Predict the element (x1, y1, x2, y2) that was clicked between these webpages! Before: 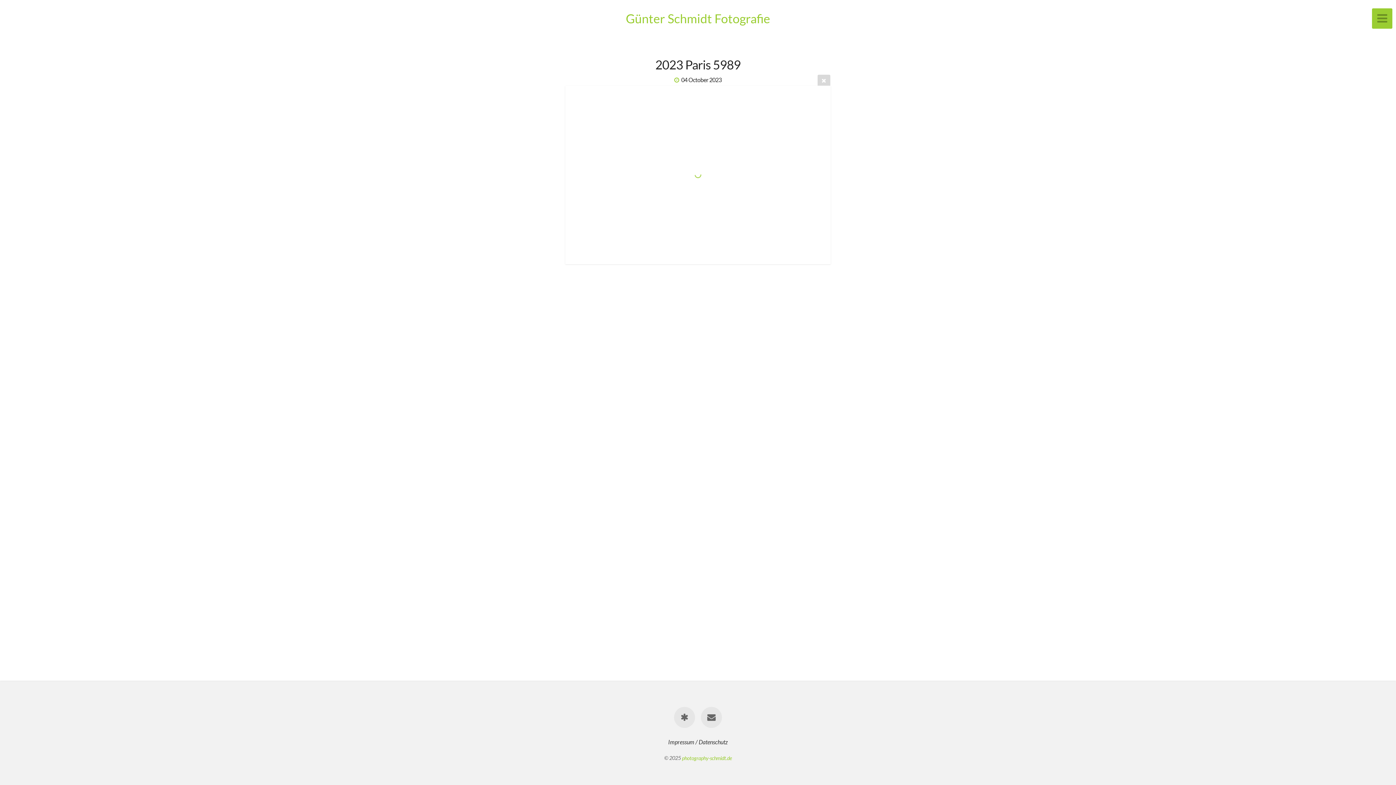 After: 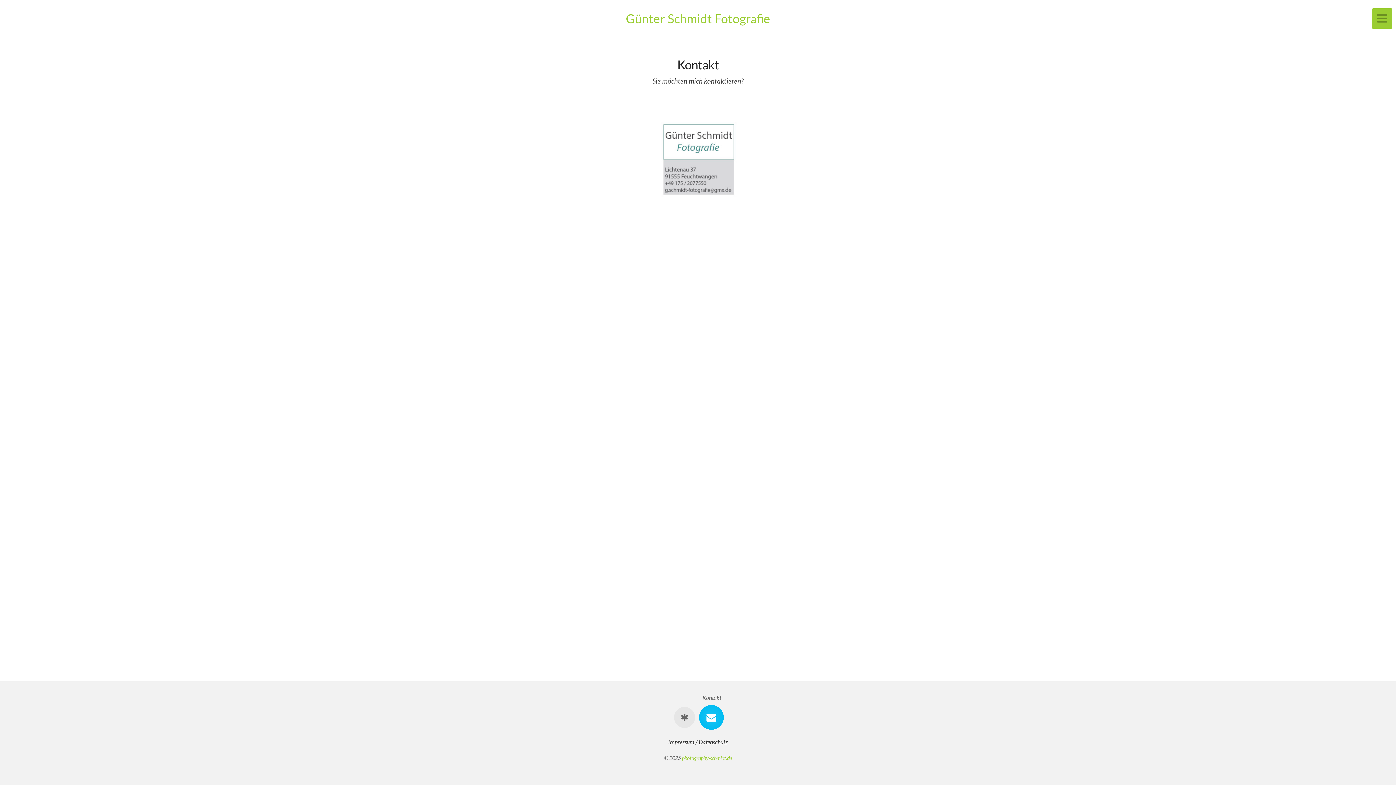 Action: bbox: (701, 707, 722, 728)